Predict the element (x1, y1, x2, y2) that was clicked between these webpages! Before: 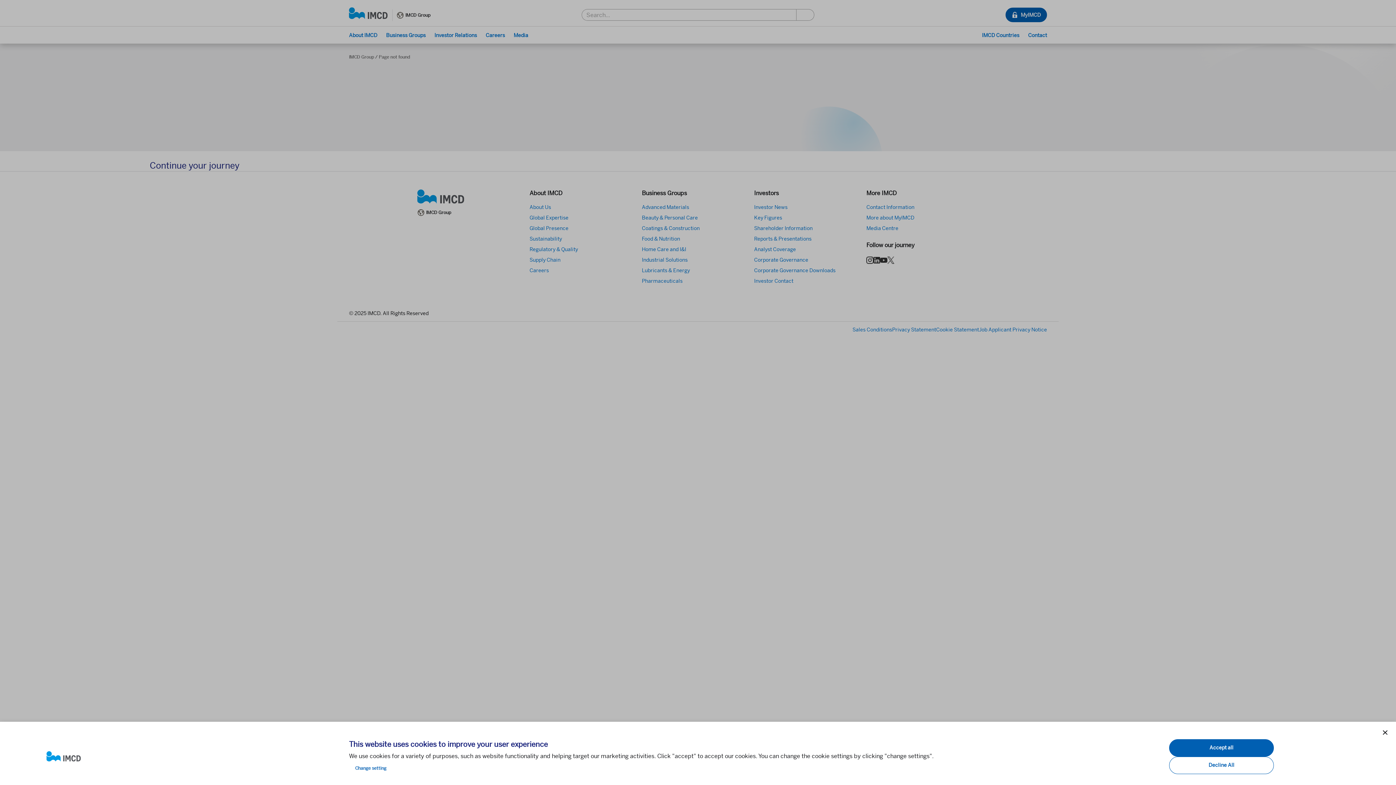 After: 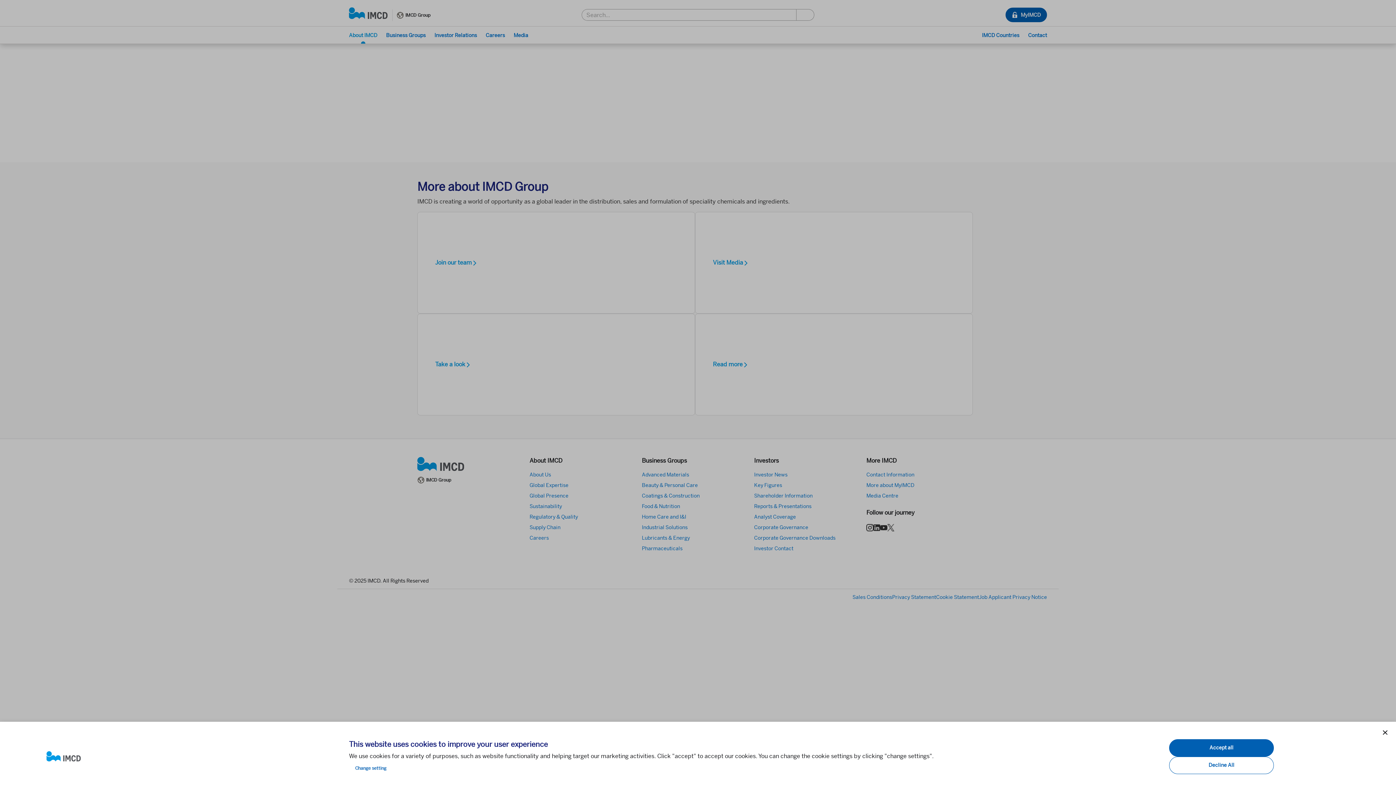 Action: bbox: (46, 751, 337, 762)